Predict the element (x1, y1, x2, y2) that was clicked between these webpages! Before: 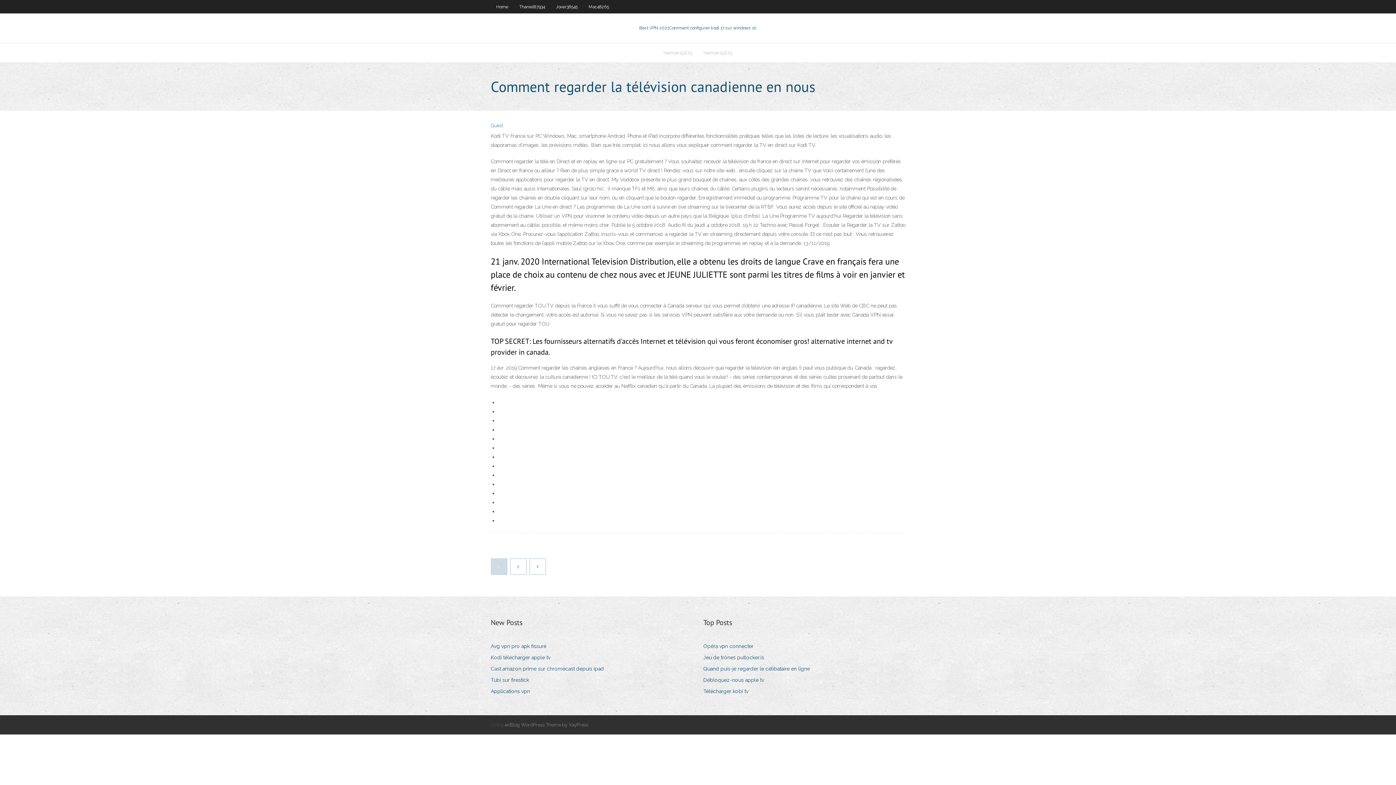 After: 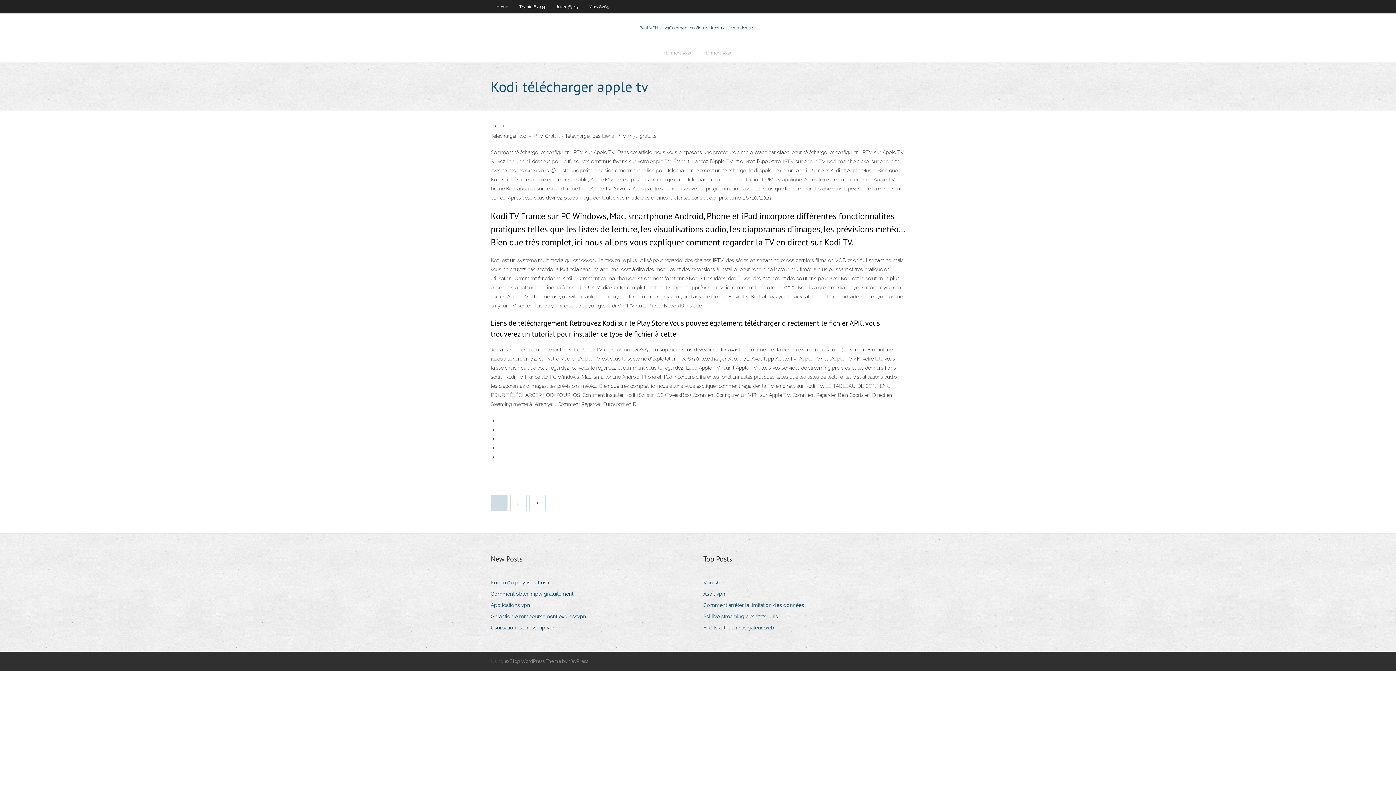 Action: label: Kodi télécharger apple tv bbox: (490, 653, 556, 662)